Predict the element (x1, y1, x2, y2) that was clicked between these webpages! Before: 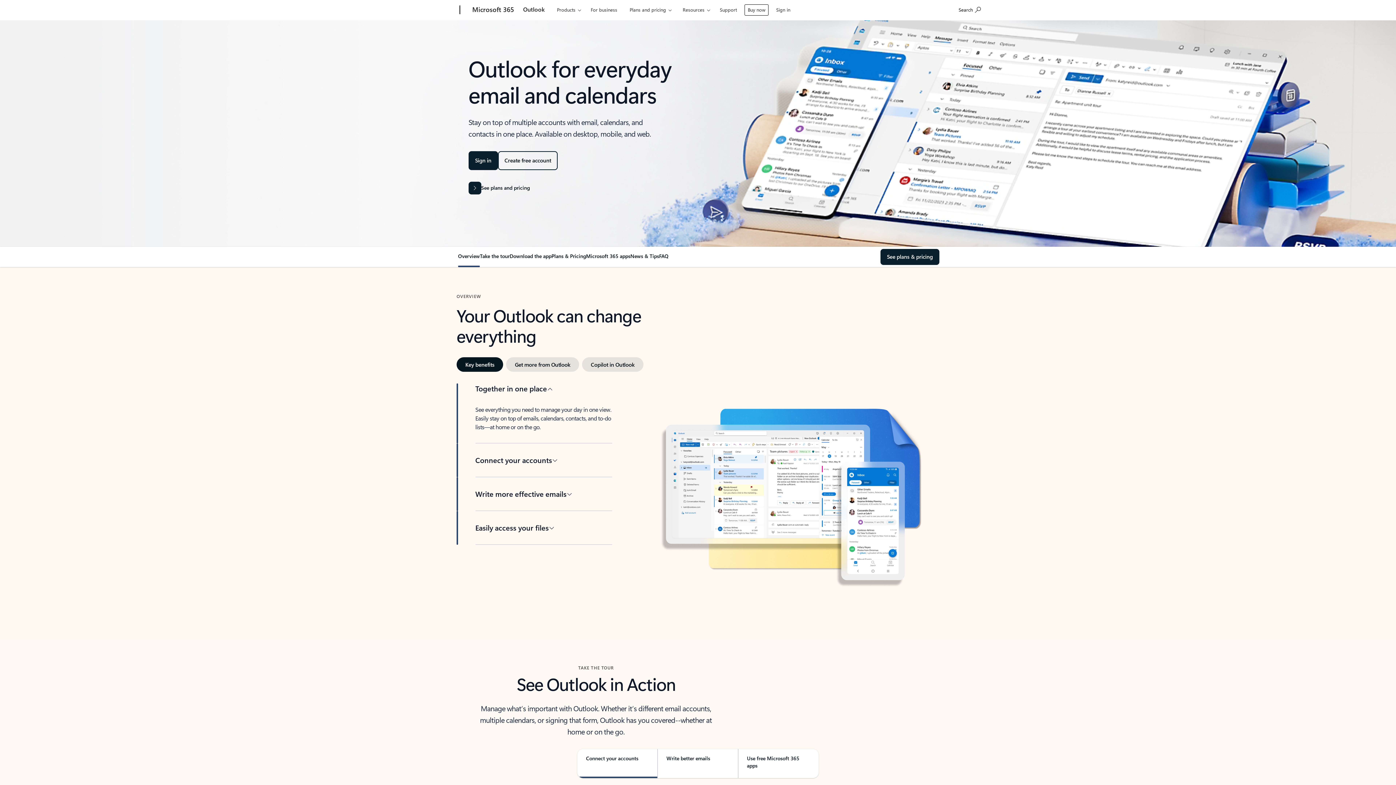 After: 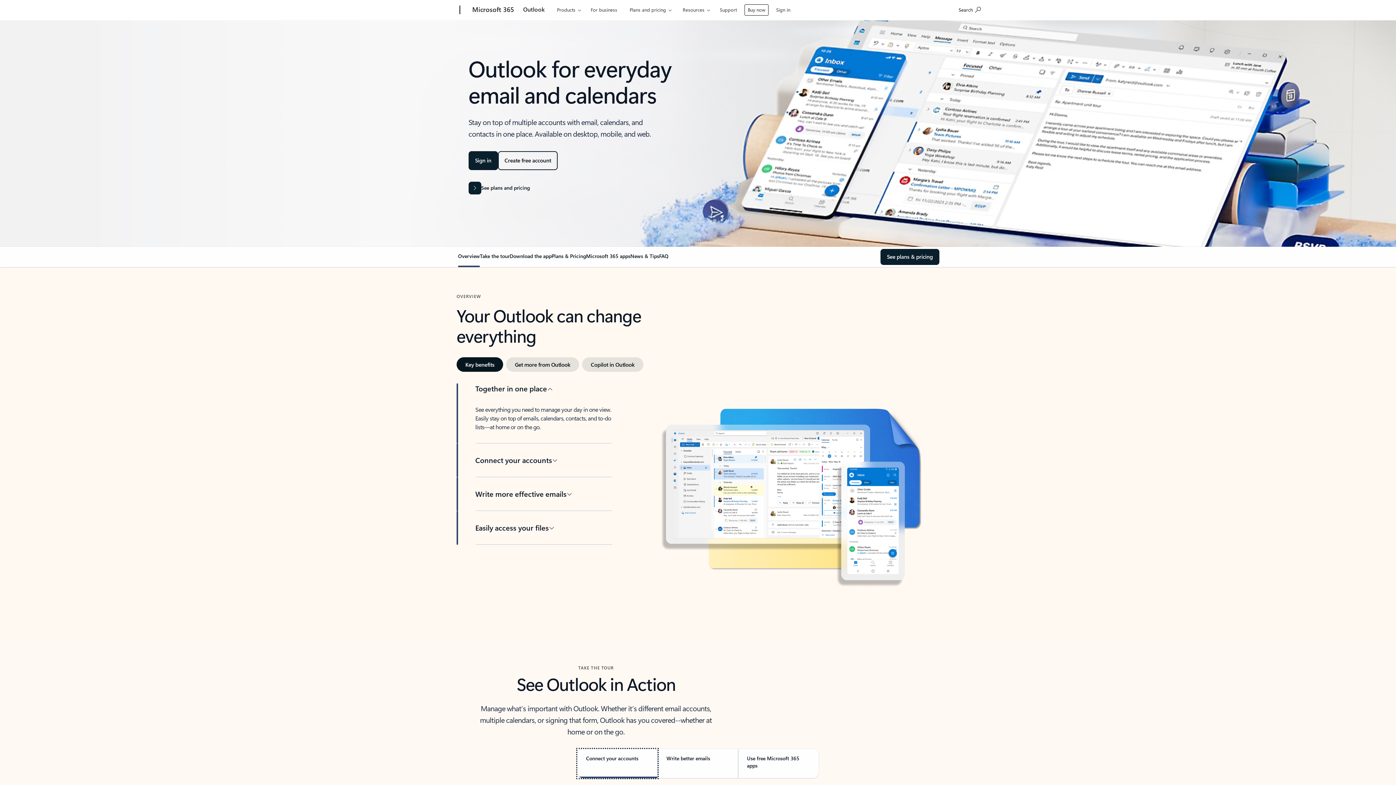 Action: bbox: (577, 749, 657, 778) label: Connect your accounts